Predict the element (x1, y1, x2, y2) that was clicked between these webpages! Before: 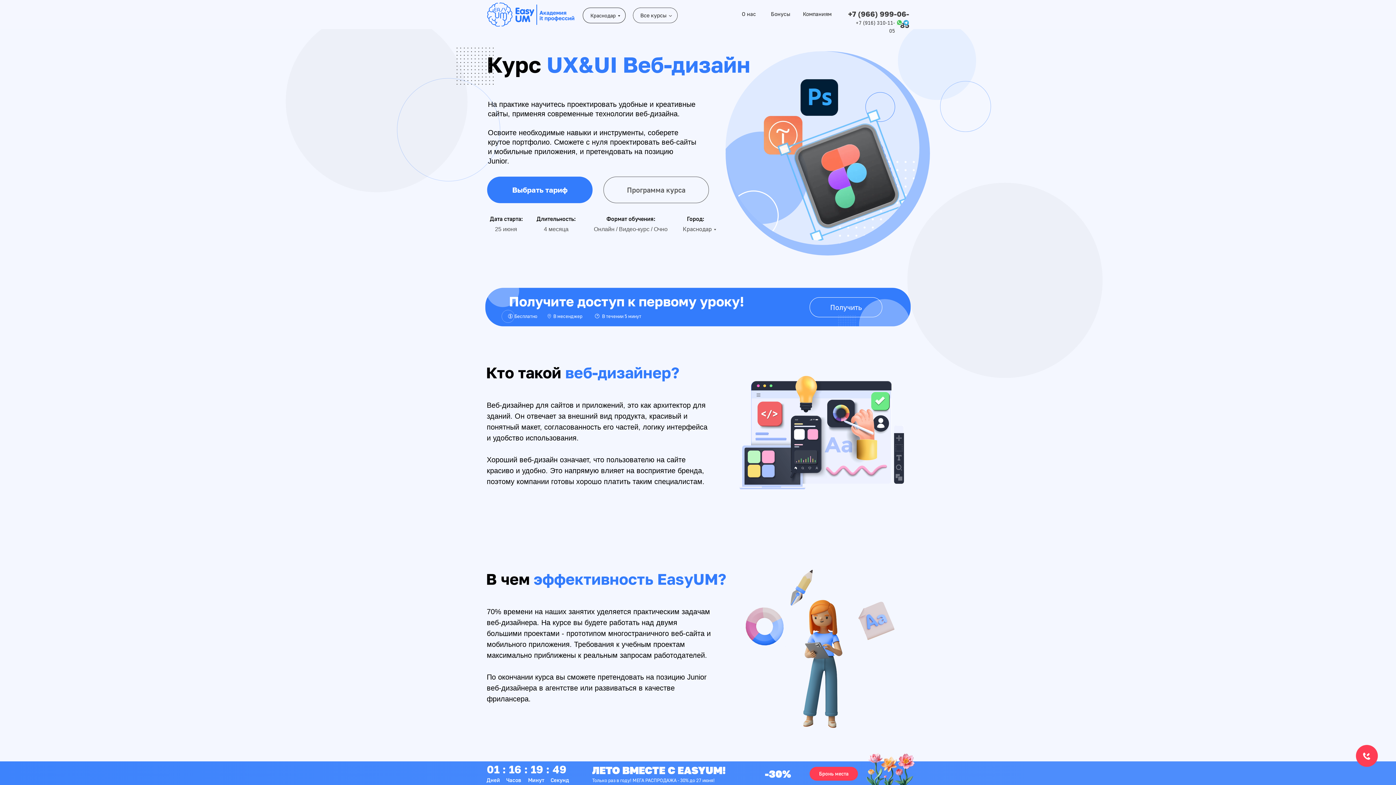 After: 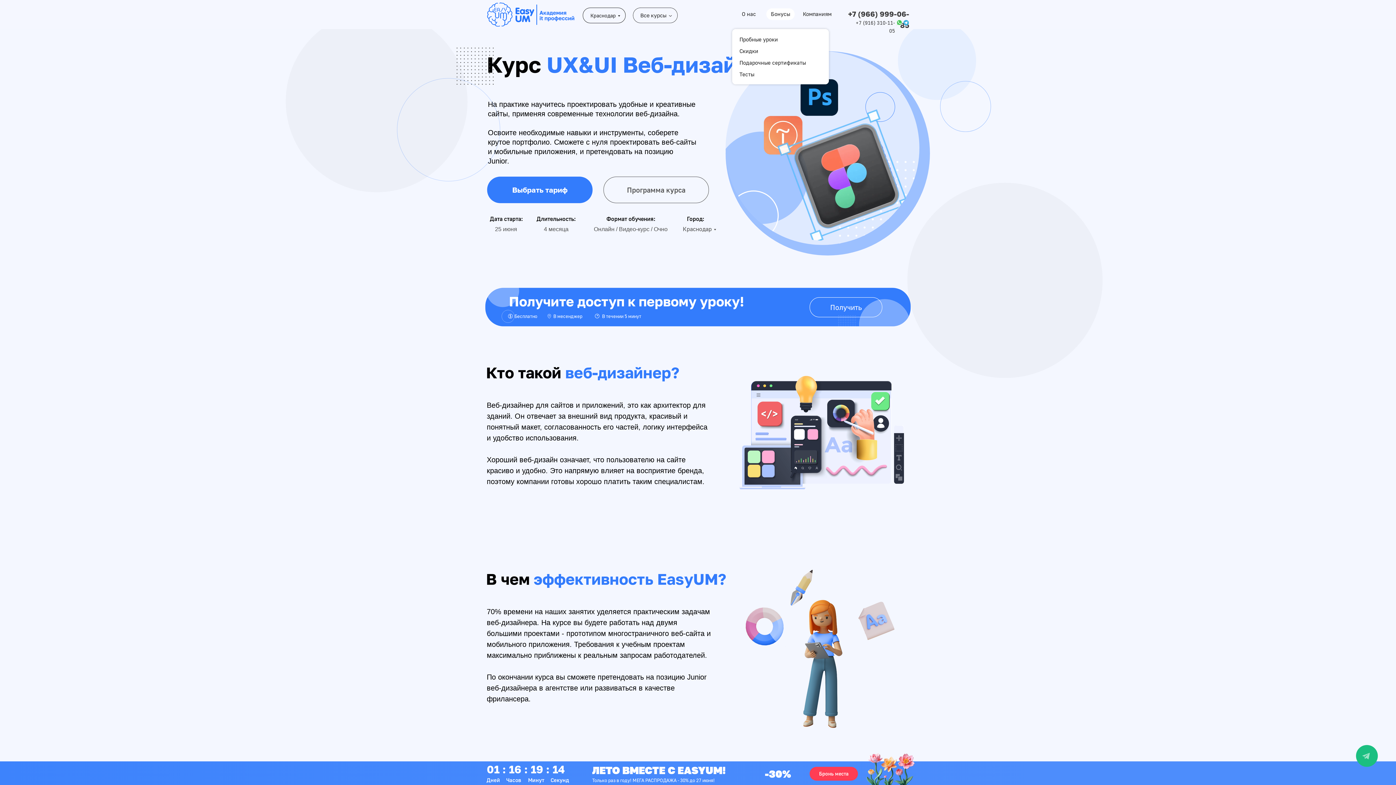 Action: bbox: (766, 8, 794, 20) label: Бонусы